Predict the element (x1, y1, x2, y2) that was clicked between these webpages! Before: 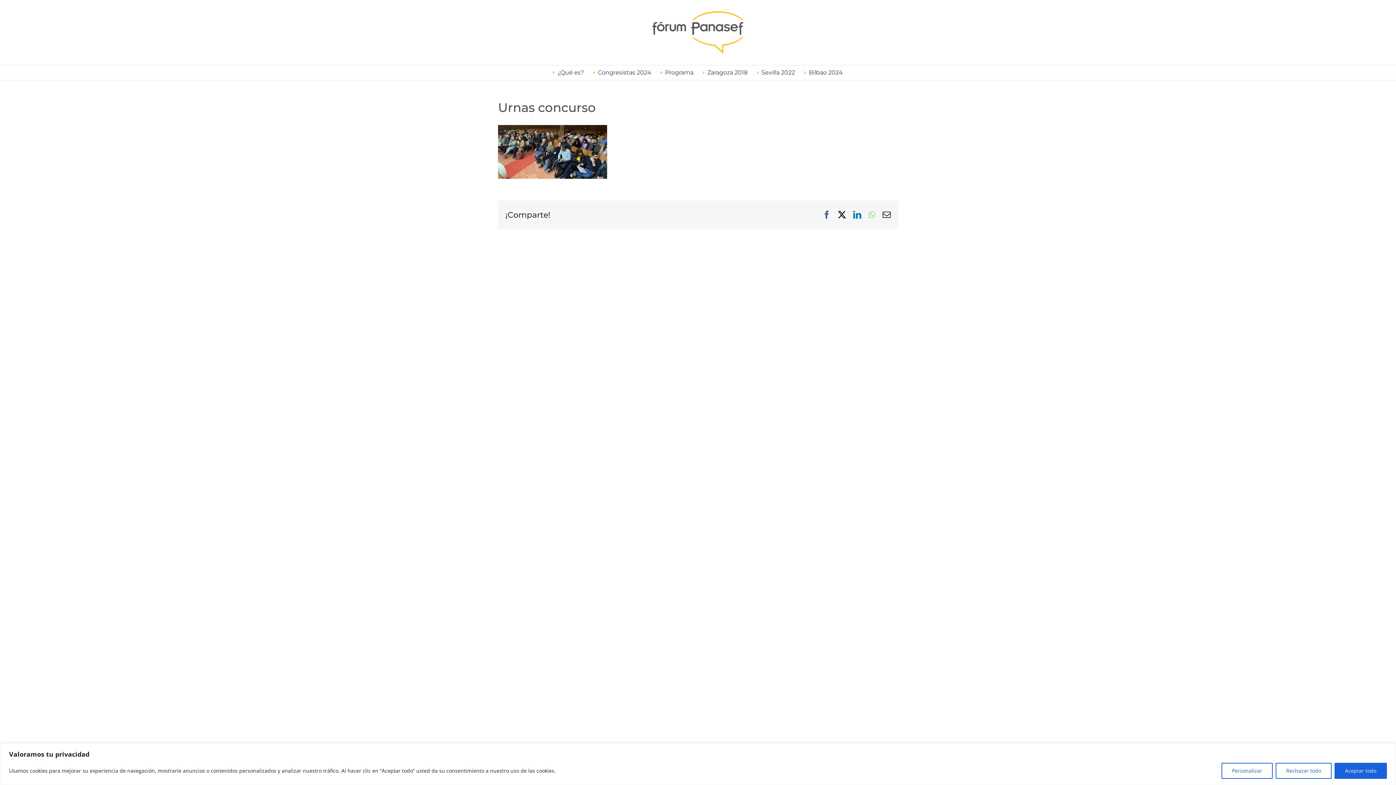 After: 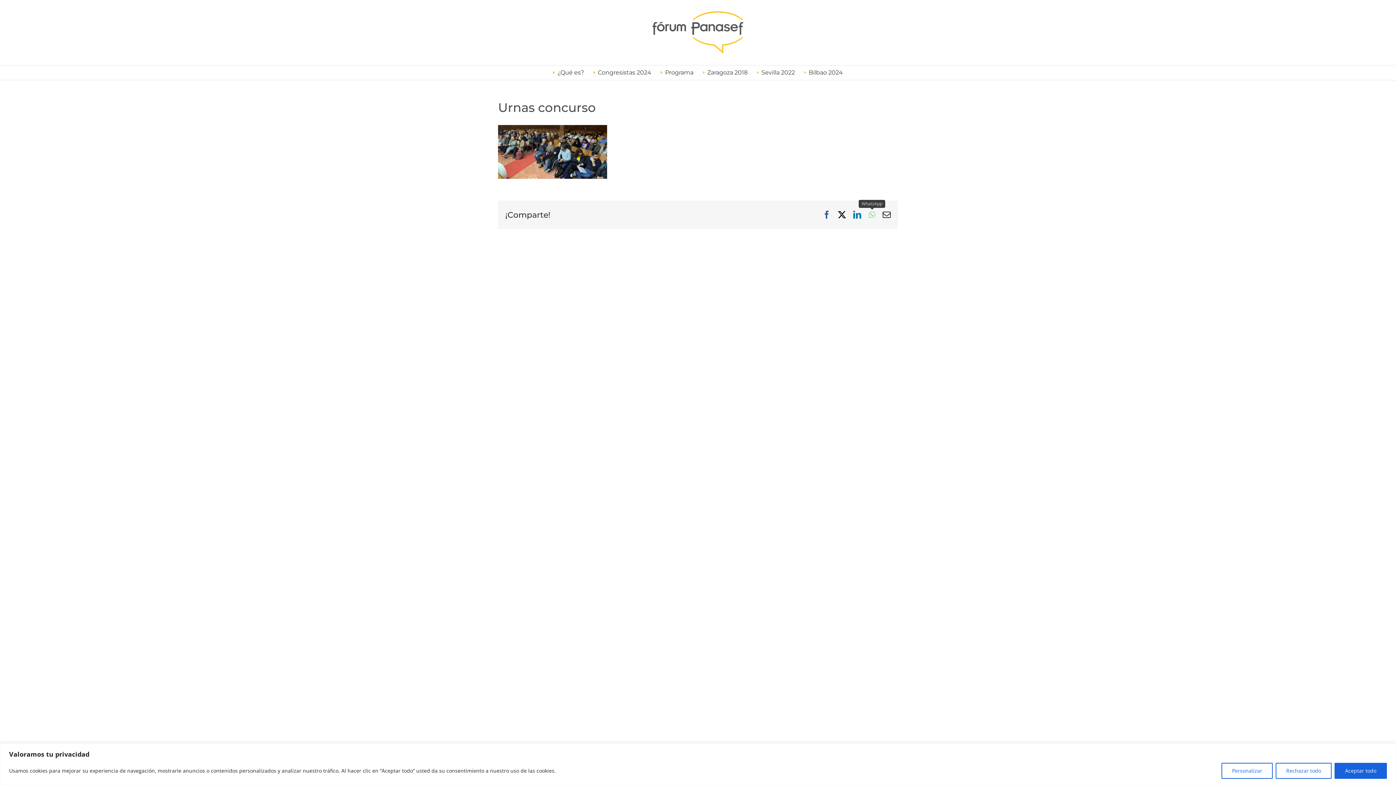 Action: label: WhatsApp bbox: (868, 210, 875, 218)